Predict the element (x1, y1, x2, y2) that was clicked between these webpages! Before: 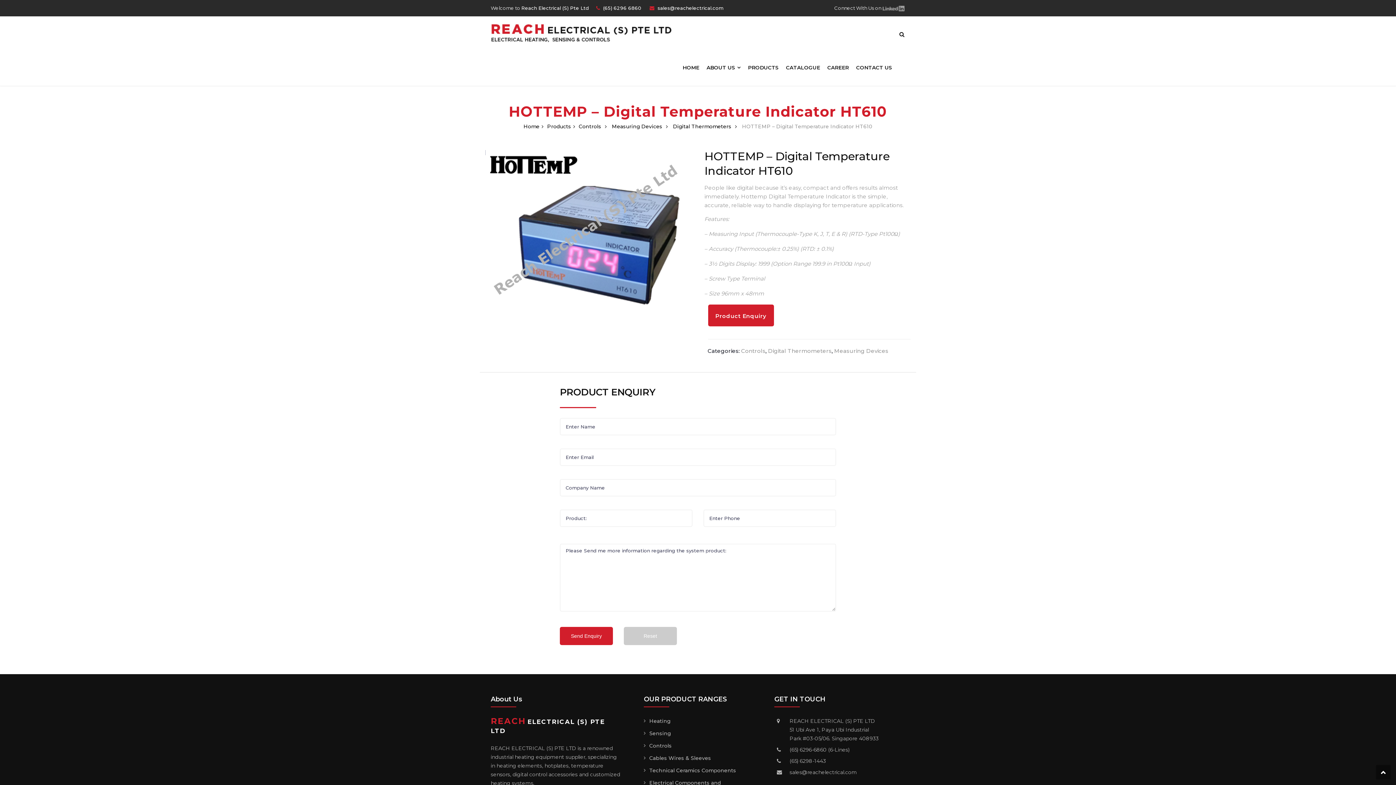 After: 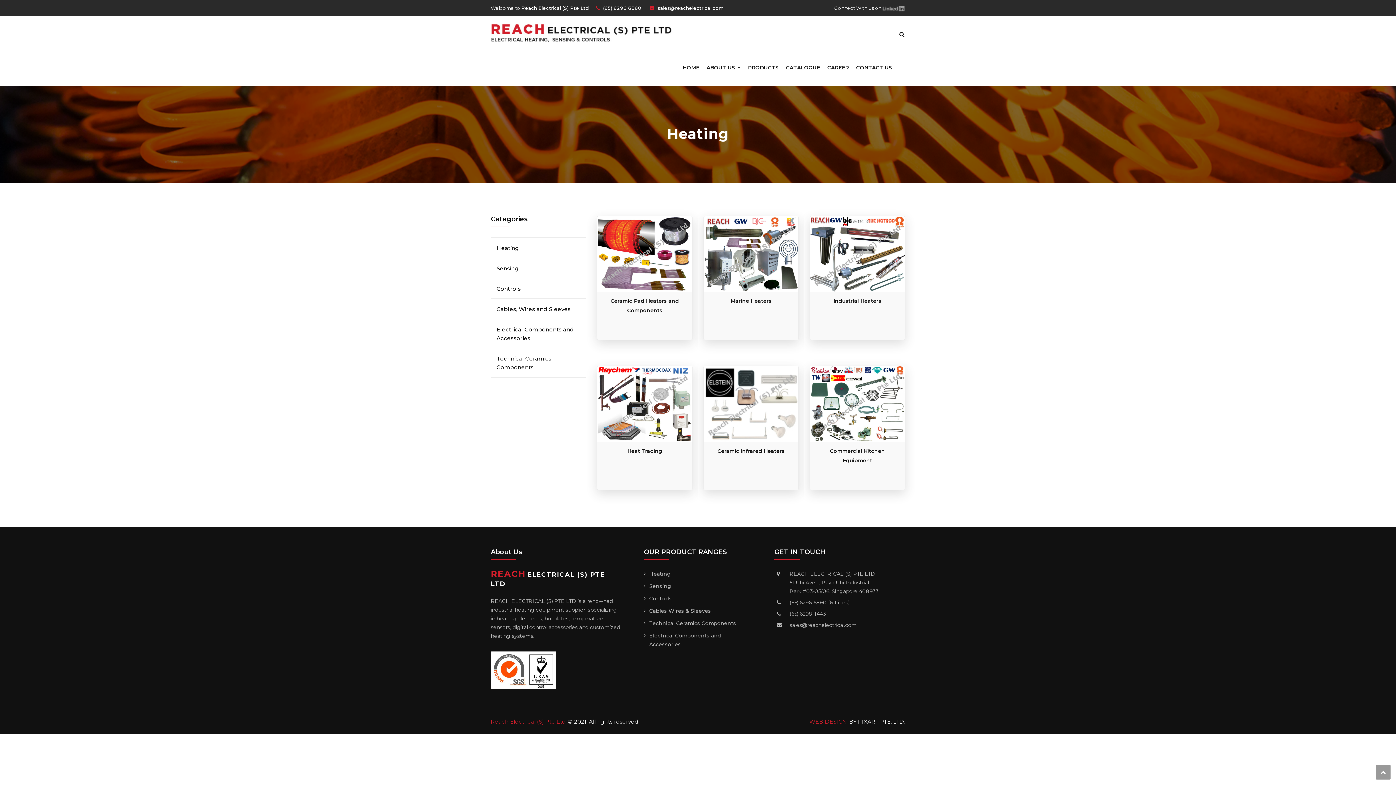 Action: label: Heating bbox: (644, 717, 738, 725)